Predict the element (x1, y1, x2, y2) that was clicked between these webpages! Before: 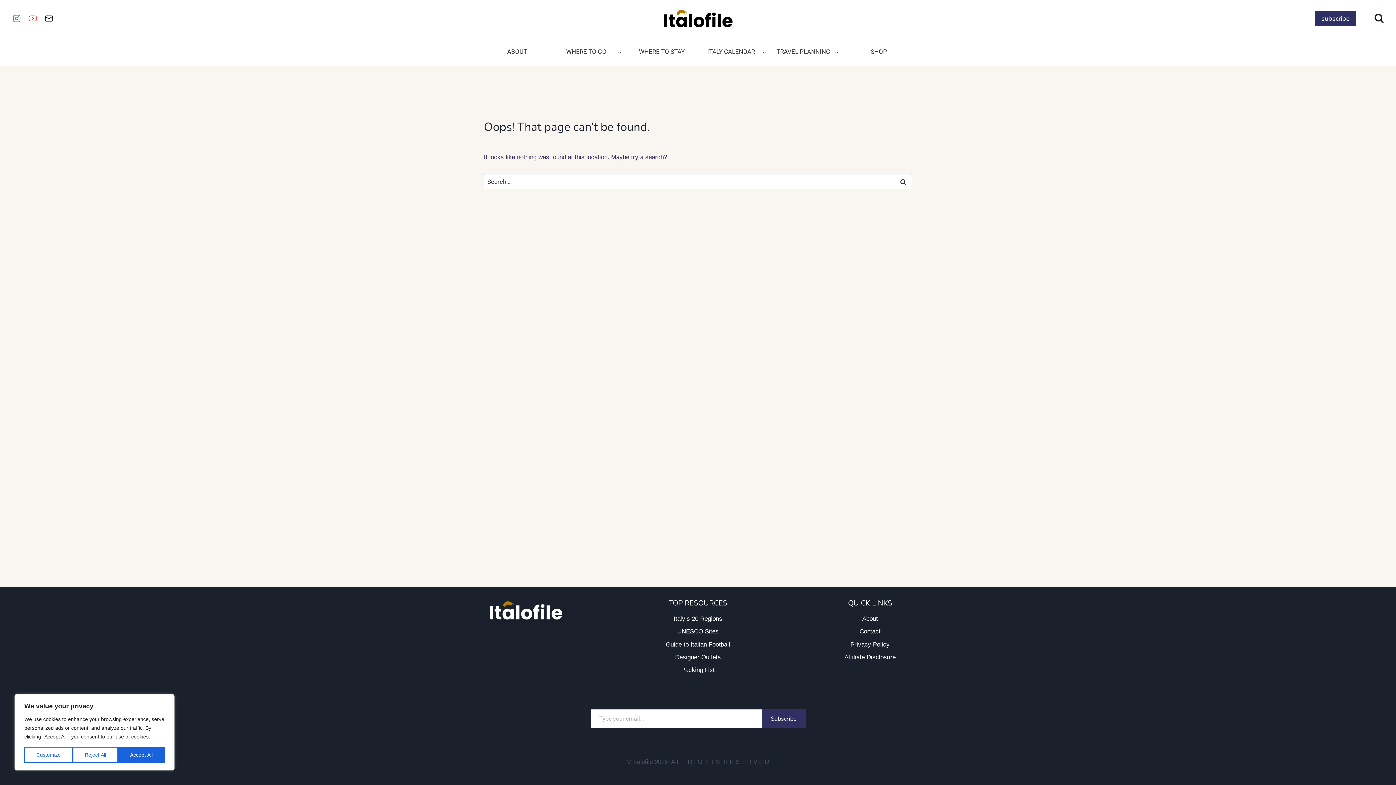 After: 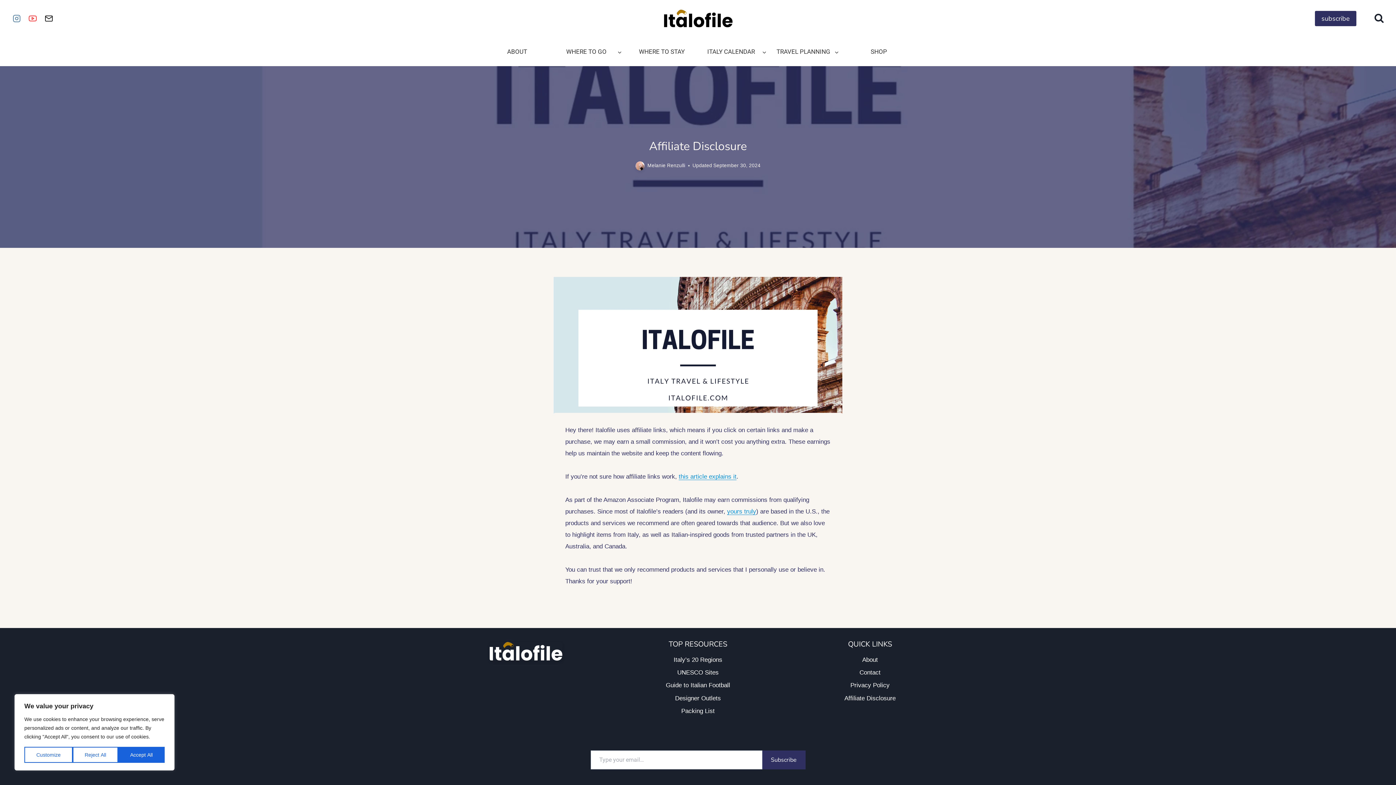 Action: bbox: (816, 651, 924, 664) label: Affiliate Disclosure